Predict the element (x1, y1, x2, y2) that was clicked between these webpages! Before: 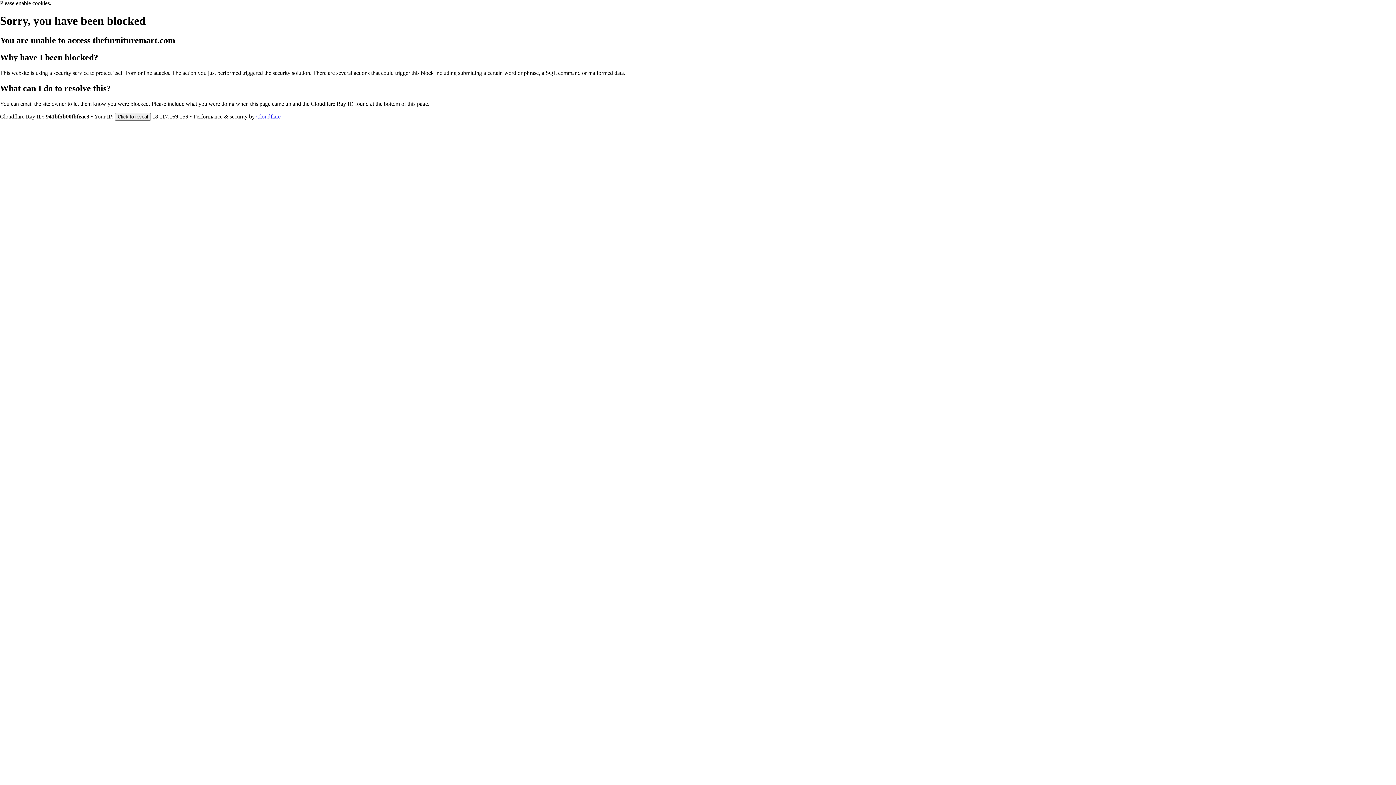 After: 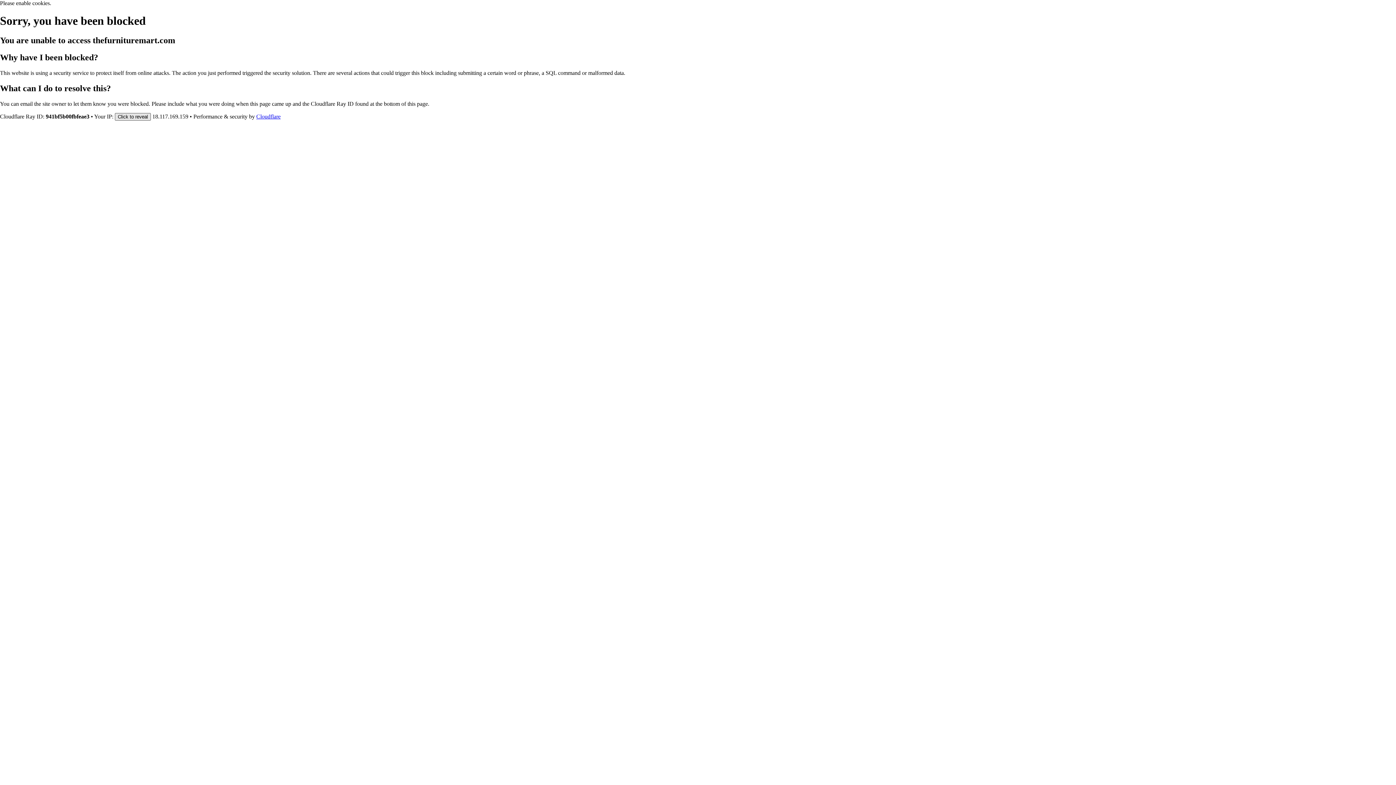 Action: label: Click to reveal bbox: (114, 112, 150, 120)